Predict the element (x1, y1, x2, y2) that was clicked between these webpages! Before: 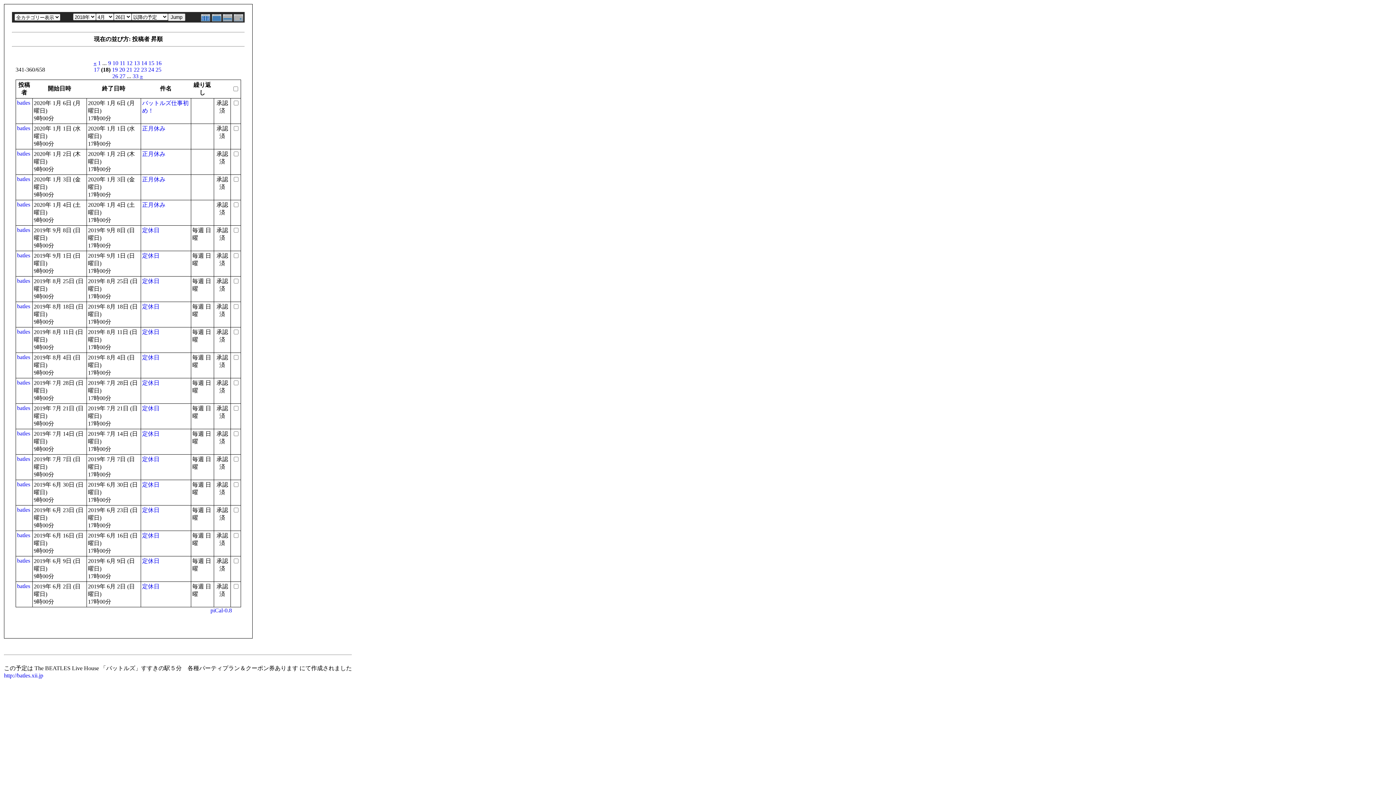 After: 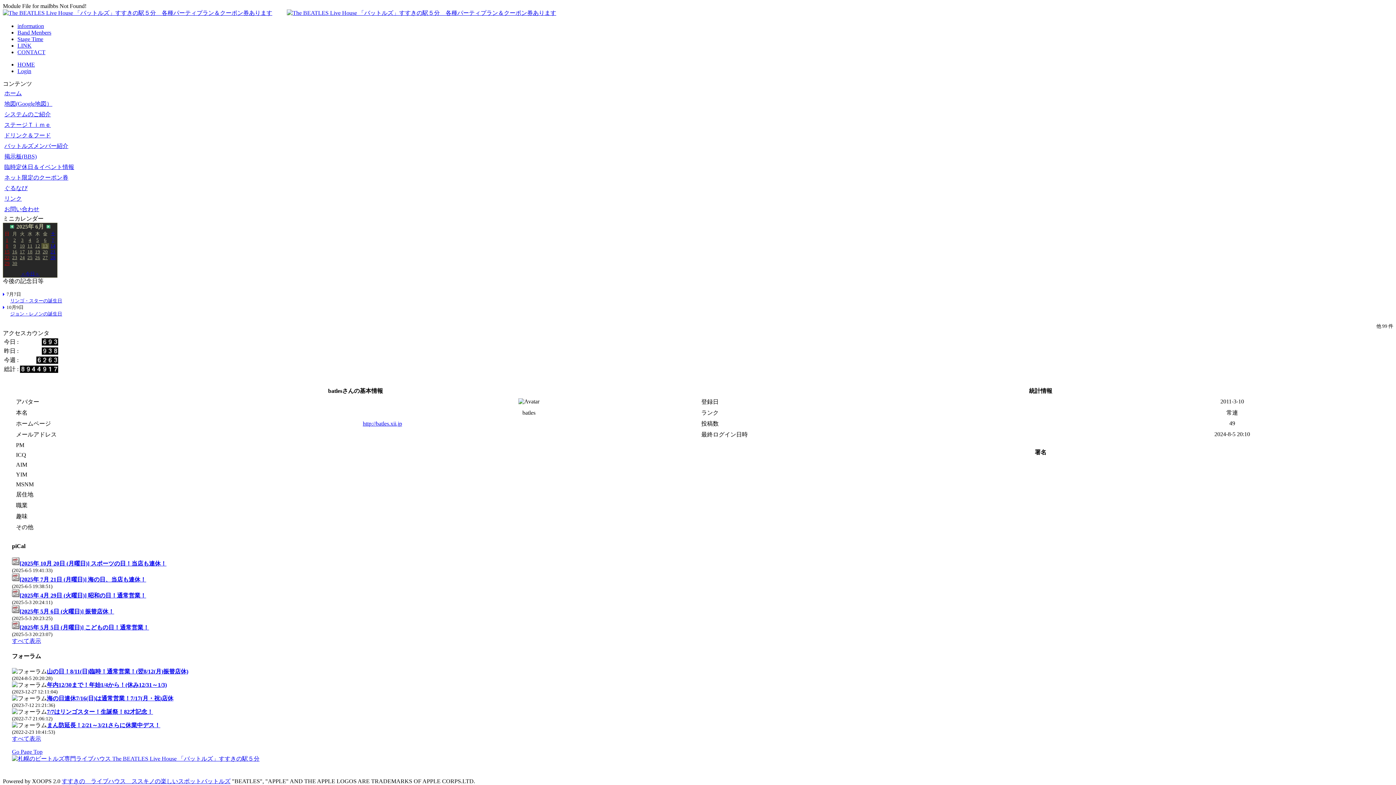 Action: label: batles bbox: (17, 532, 30, 538)